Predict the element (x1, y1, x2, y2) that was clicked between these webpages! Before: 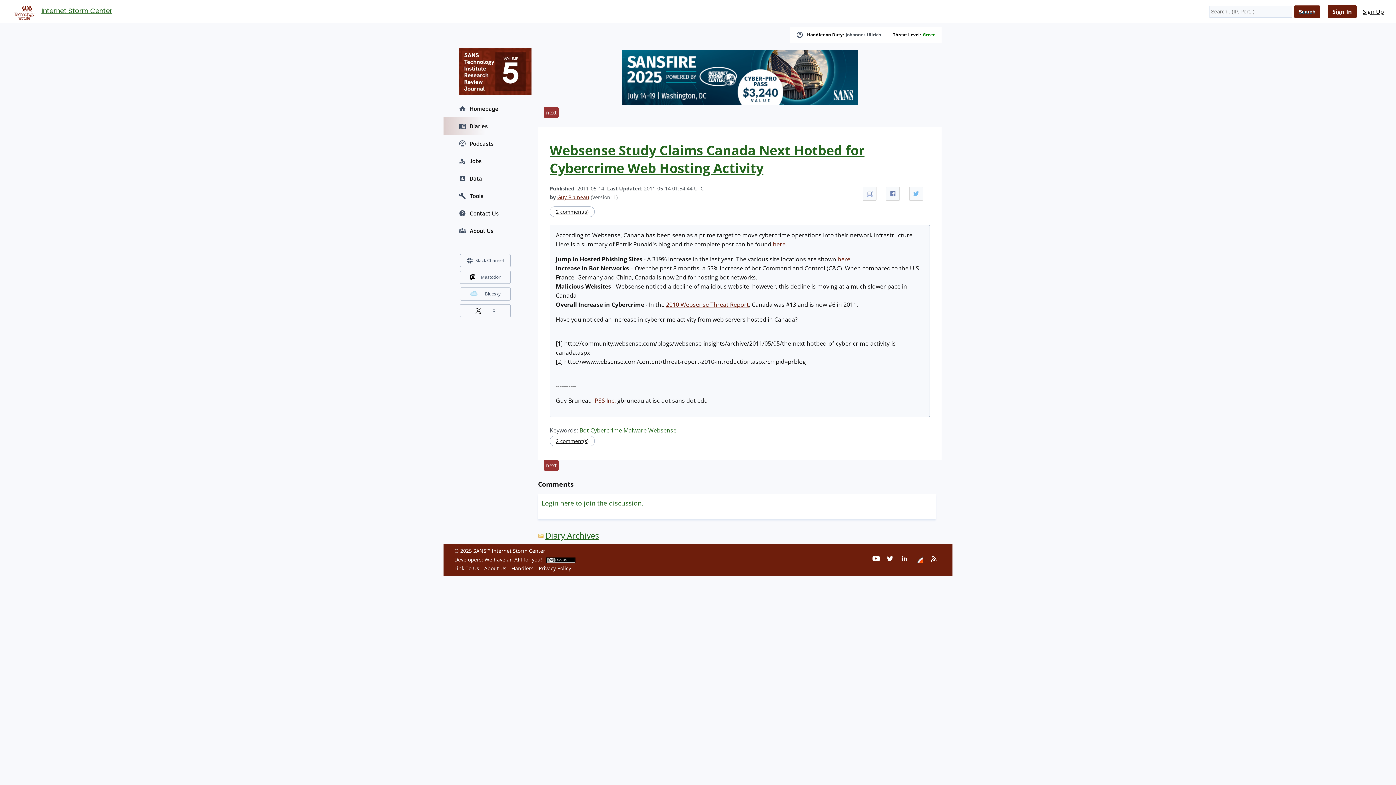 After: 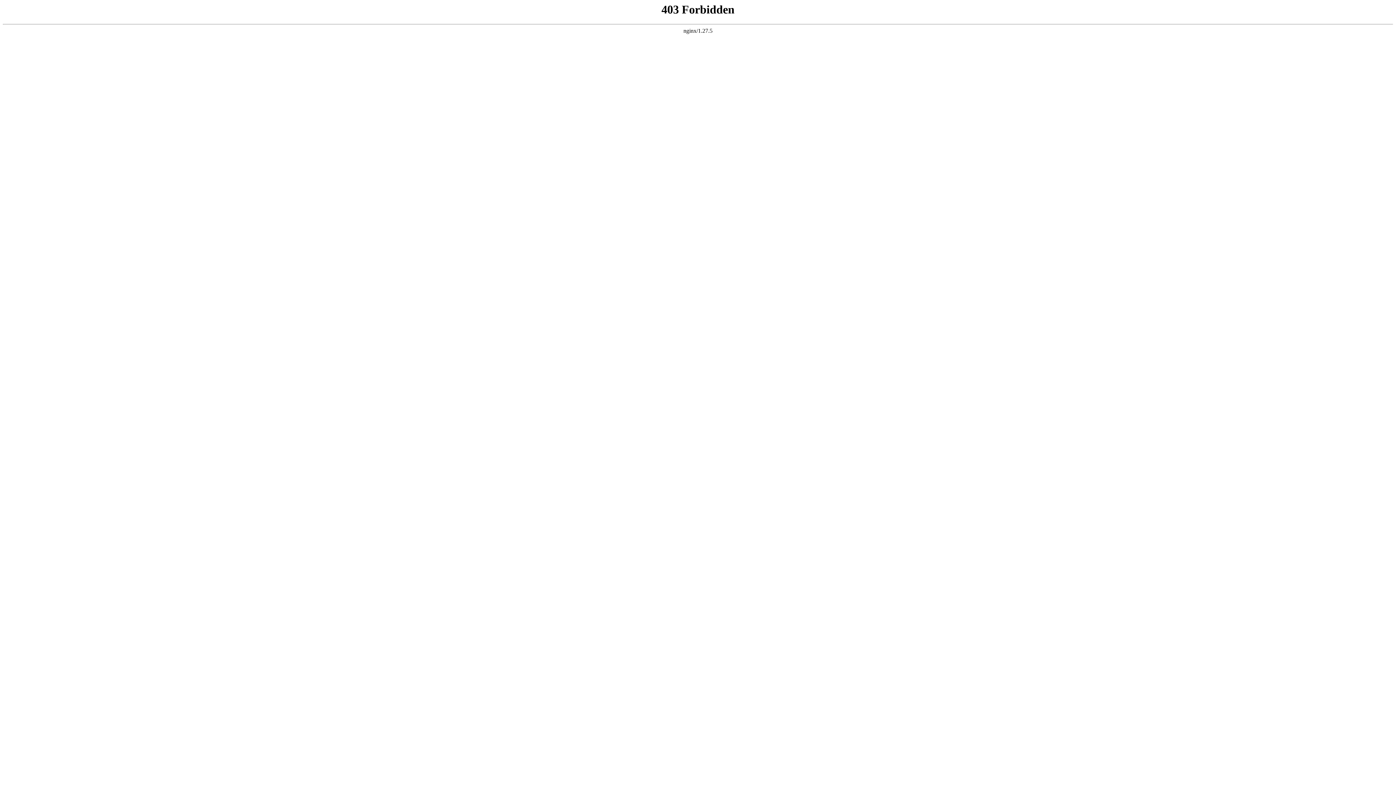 Action: bbox: (916, 556, 923, 563)